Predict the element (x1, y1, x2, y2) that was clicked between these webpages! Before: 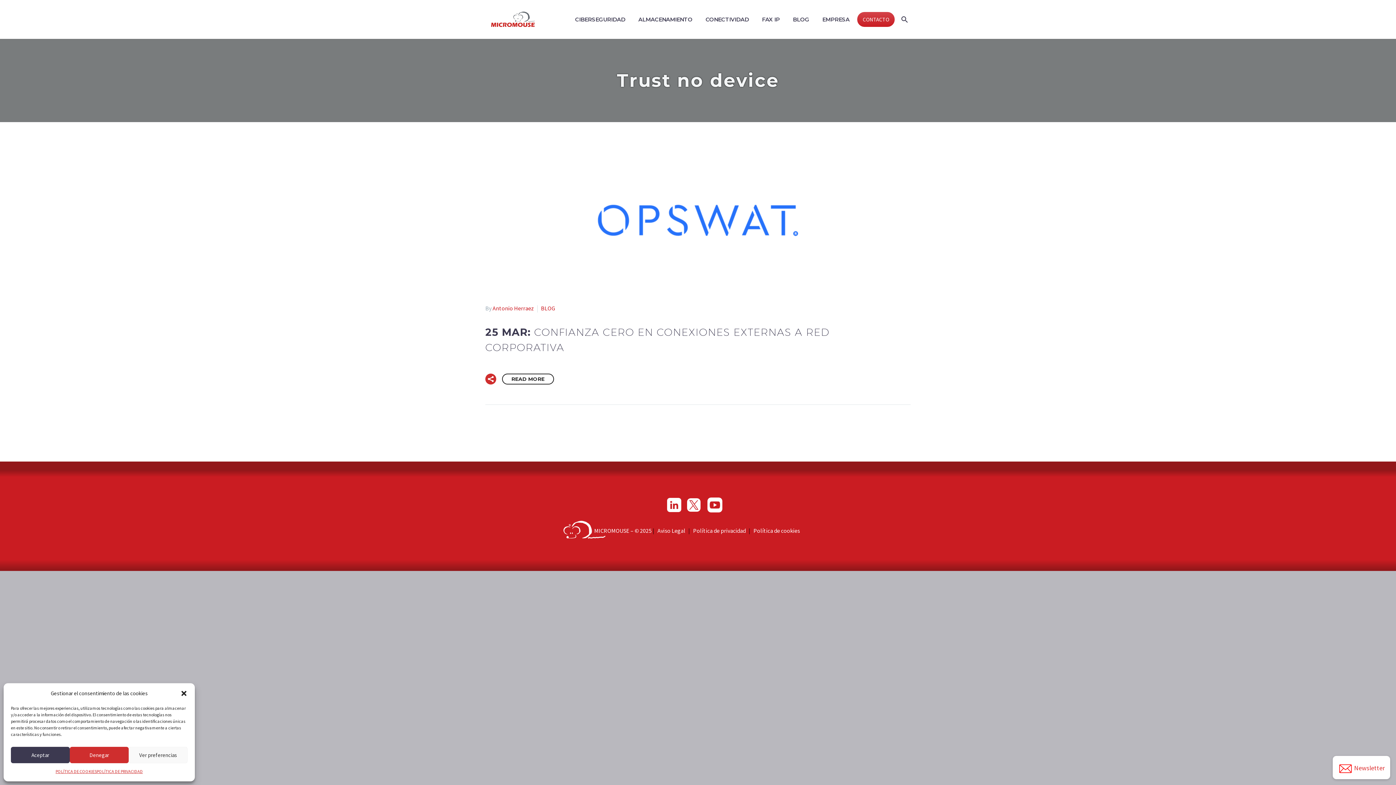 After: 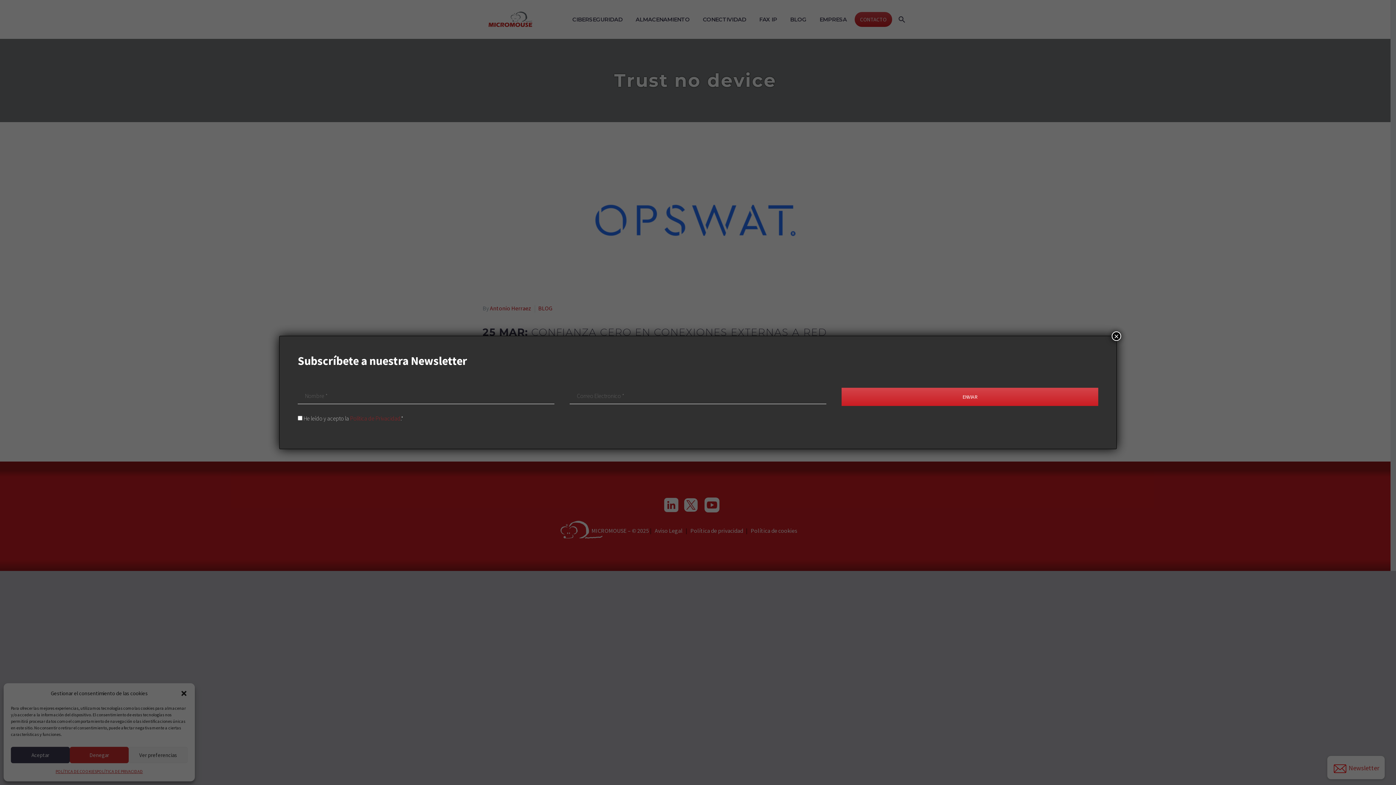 Action: bbox: (1333, 756, 1390, 779) label:  Newsletter